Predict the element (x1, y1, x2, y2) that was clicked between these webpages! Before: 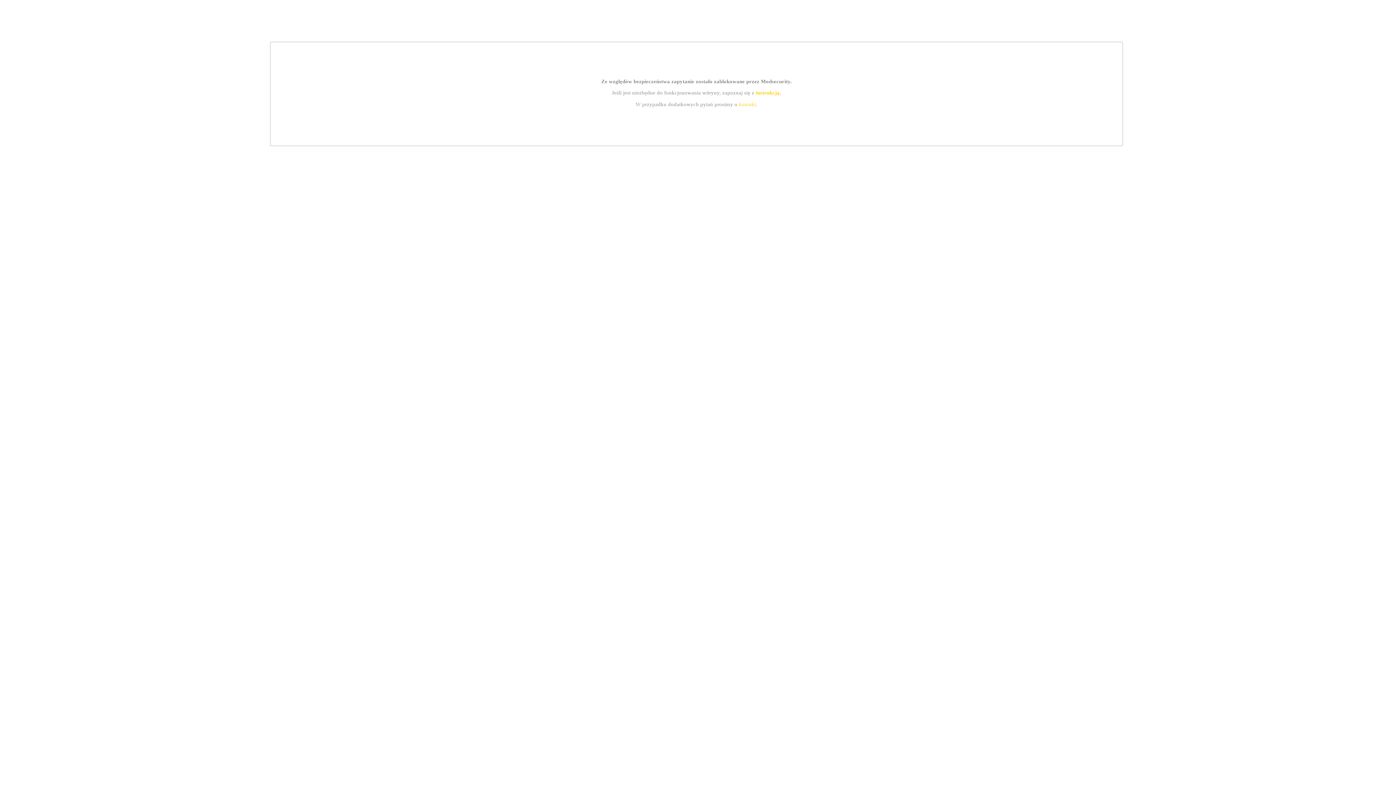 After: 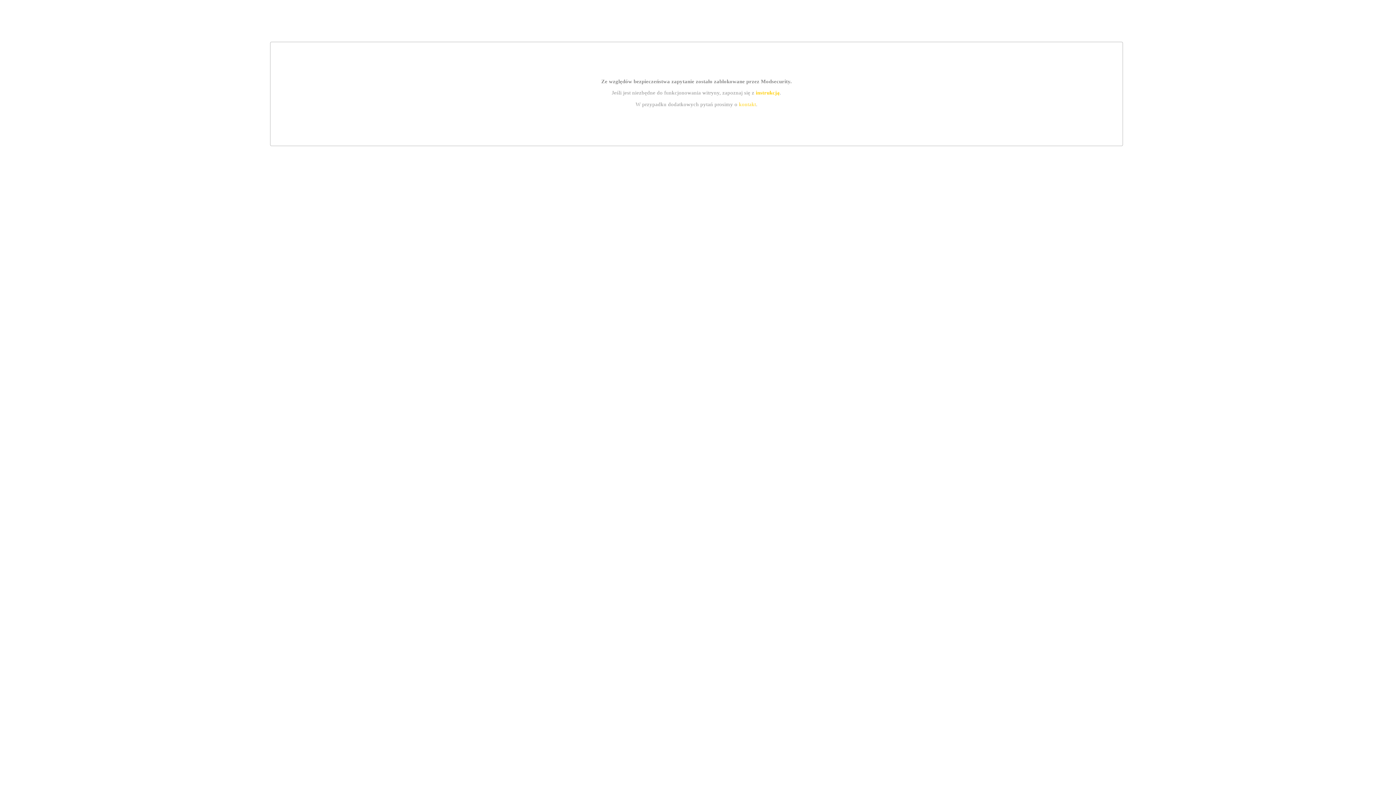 Action: label: instrukcją bbox: (755, 89, 779, 95)